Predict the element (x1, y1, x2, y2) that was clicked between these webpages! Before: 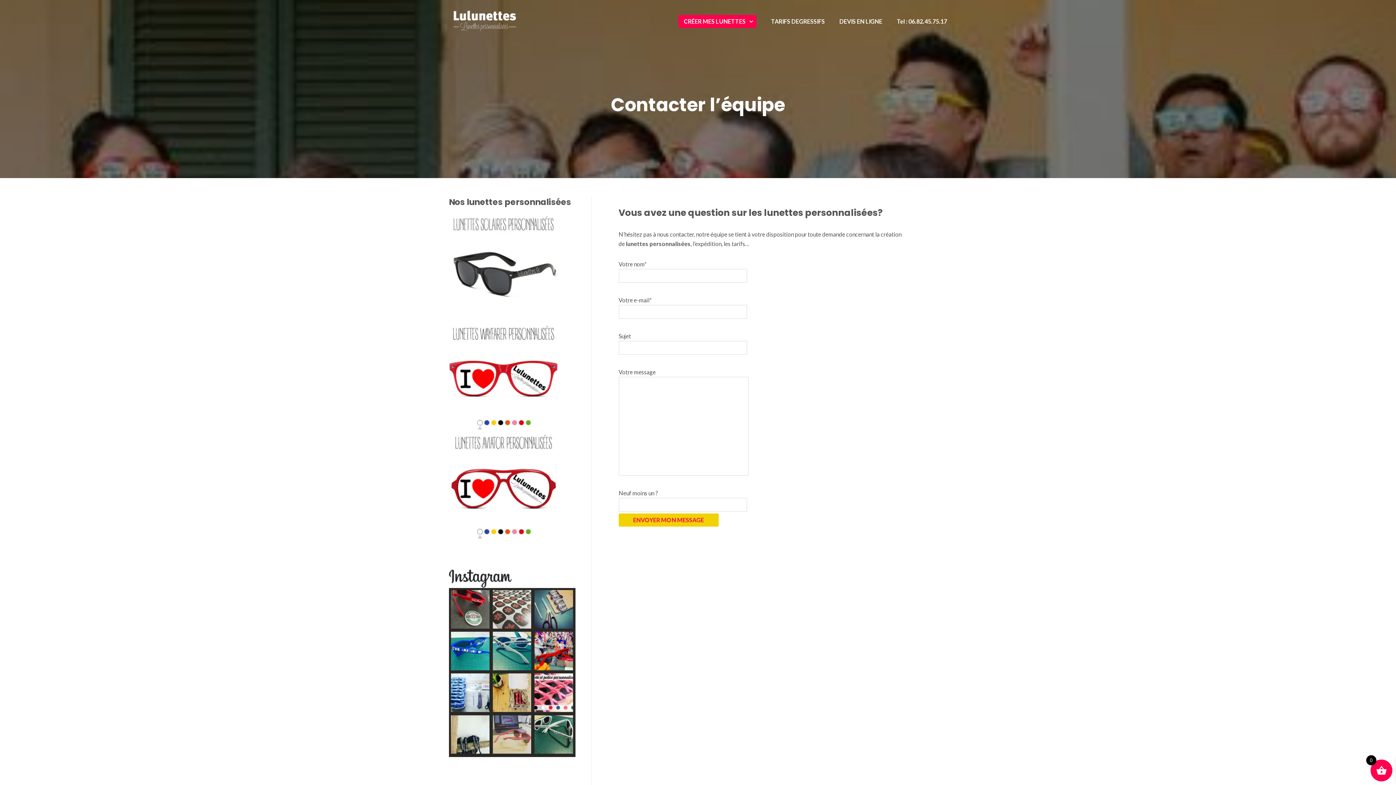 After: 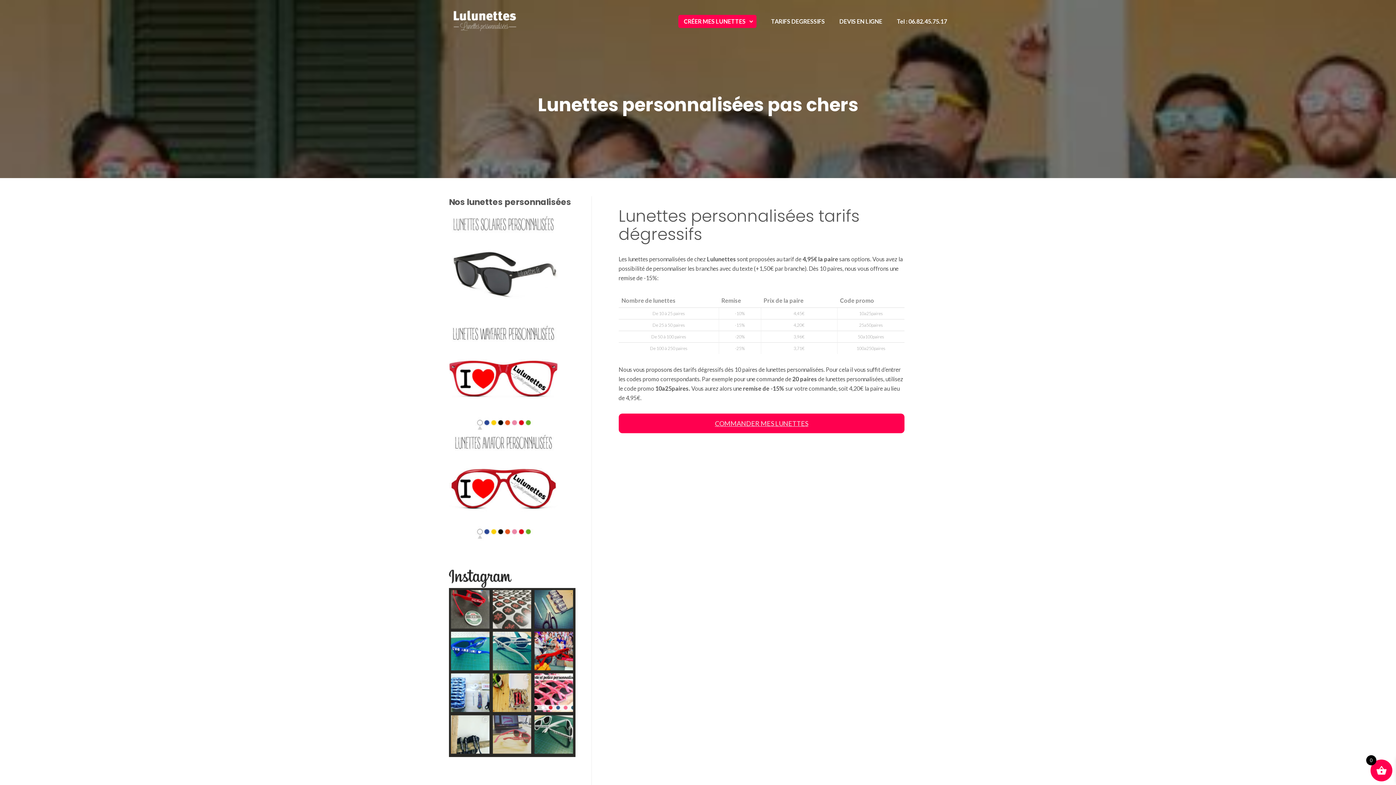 Action: bbox: (771, 17, 825, 24) label: TARIFS DEGRESSIFS